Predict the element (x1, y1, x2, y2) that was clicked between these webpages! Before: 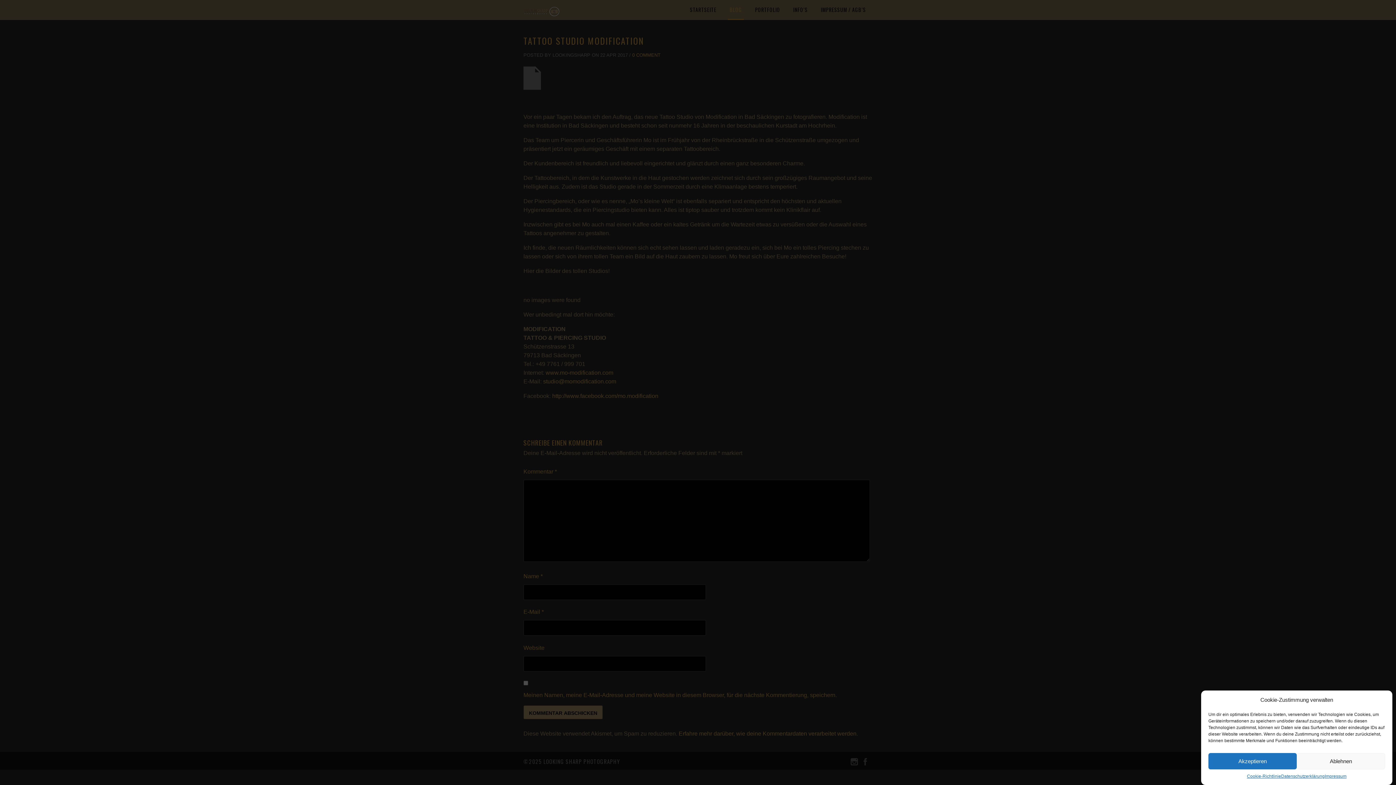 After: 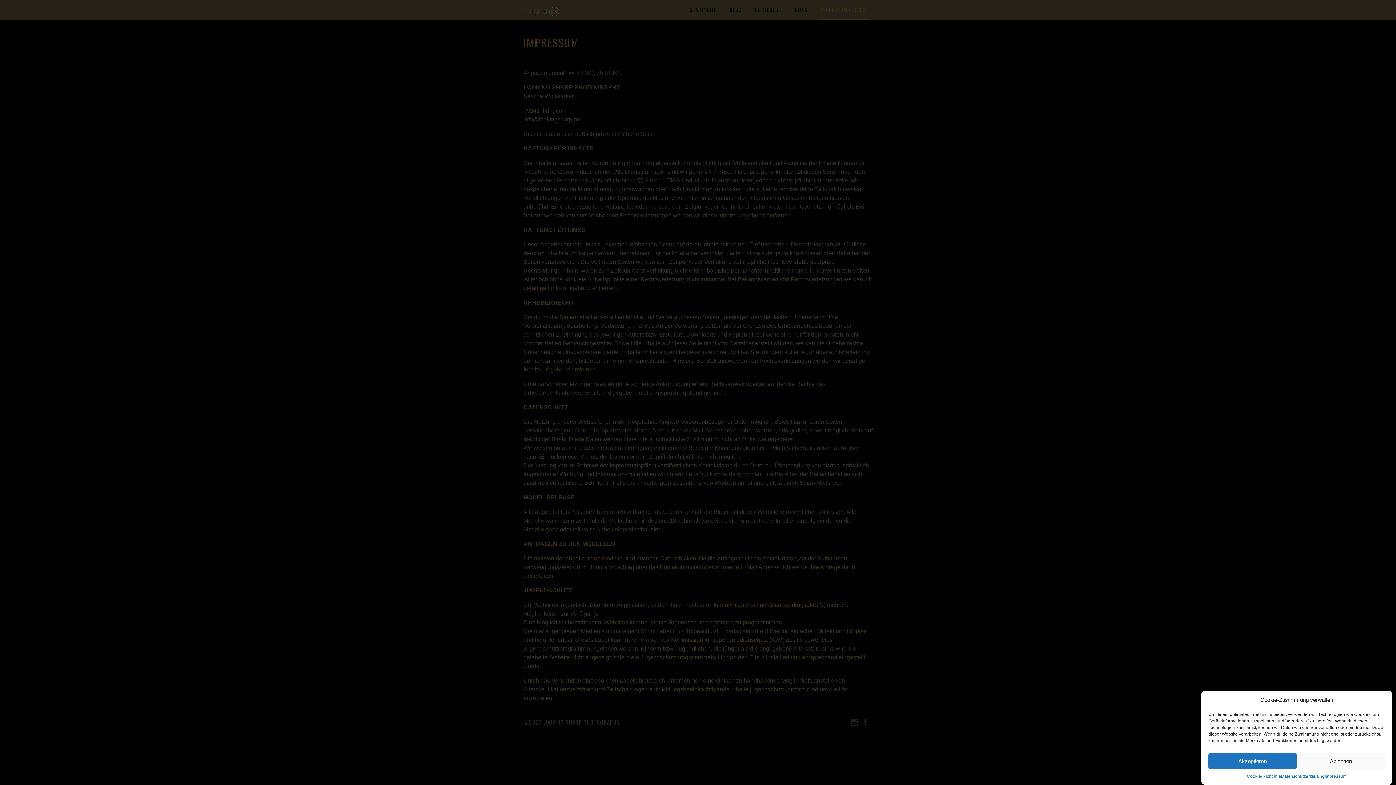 Action: bbox: (1325, 773, 1346, 780) label: Impressum